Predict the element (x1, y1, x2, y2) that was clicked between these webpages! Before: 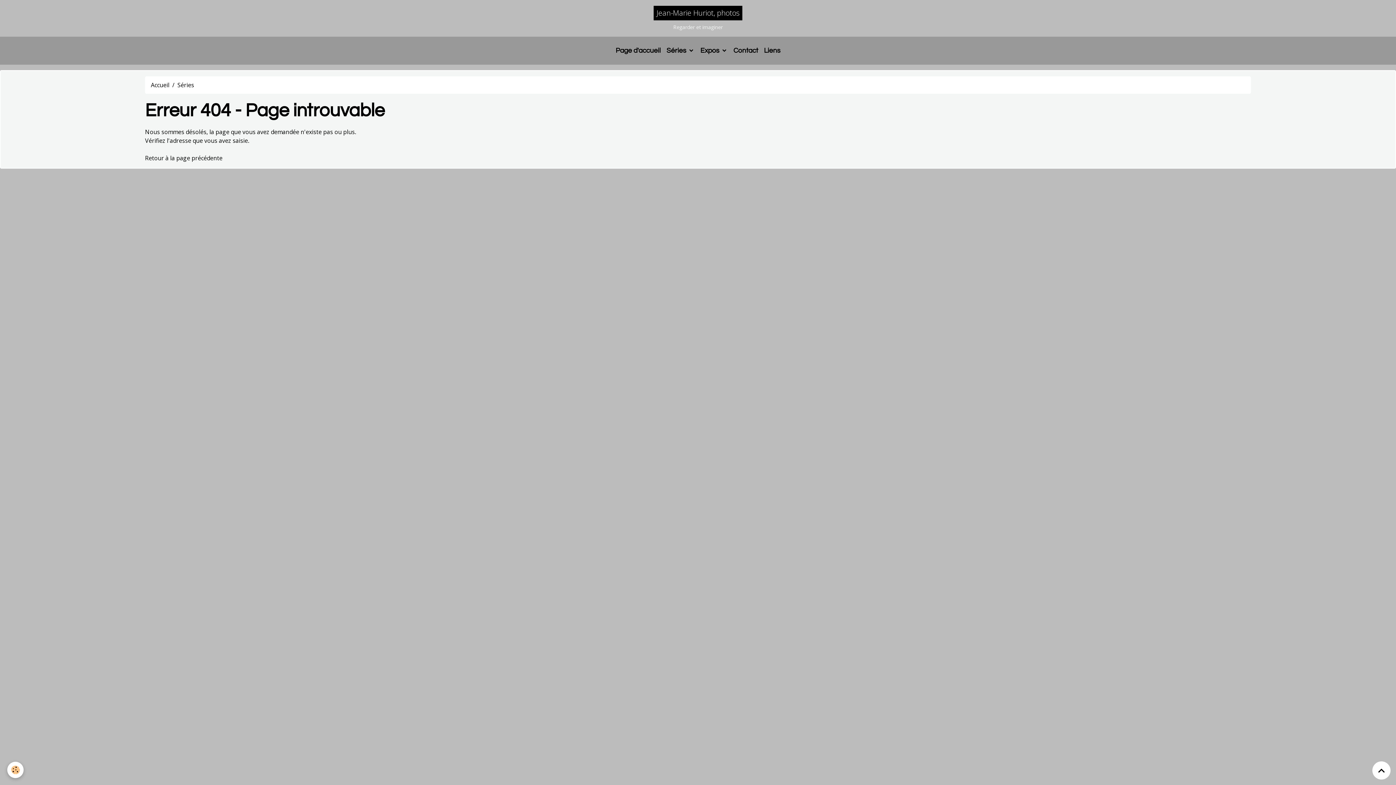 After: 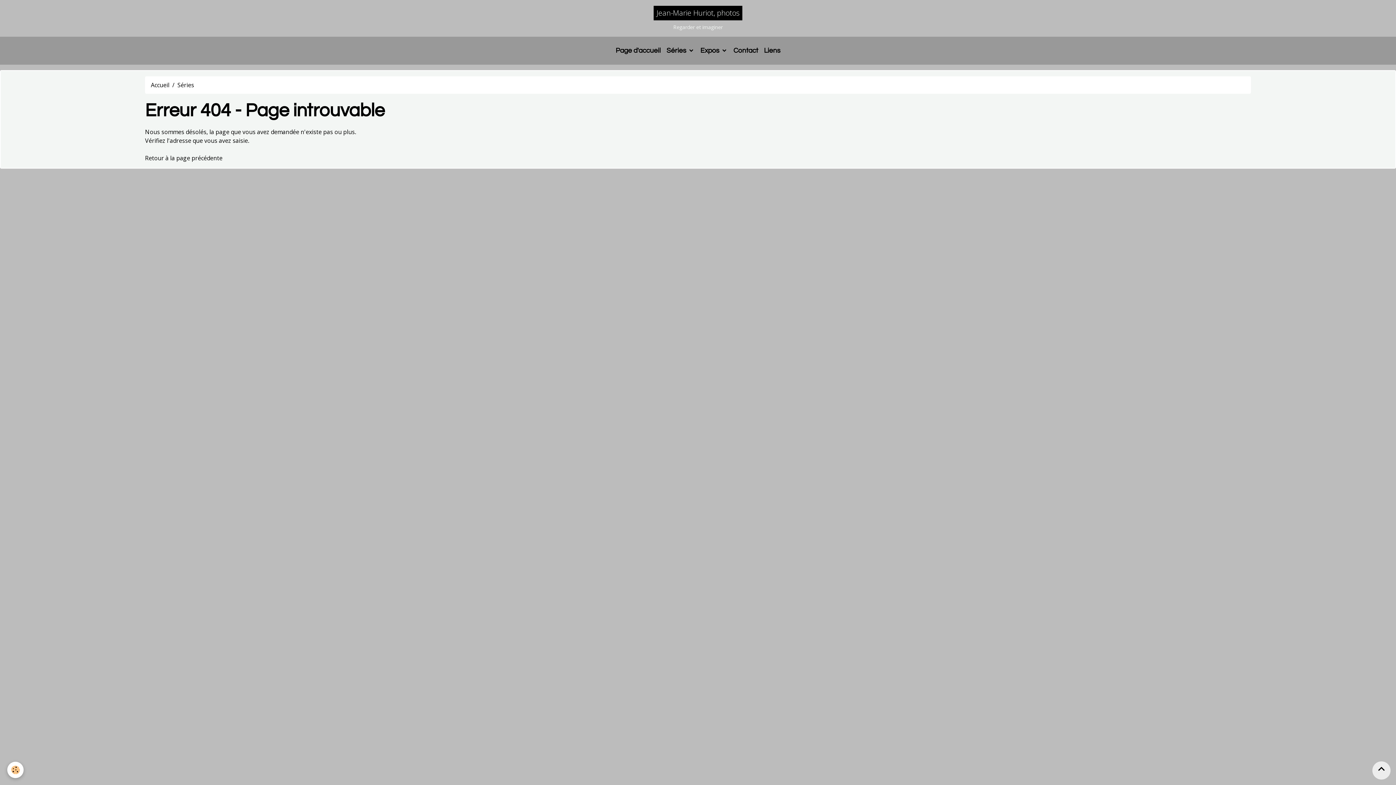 Action: label: Scroll top bbox: (1372, 761, 1390, 780)